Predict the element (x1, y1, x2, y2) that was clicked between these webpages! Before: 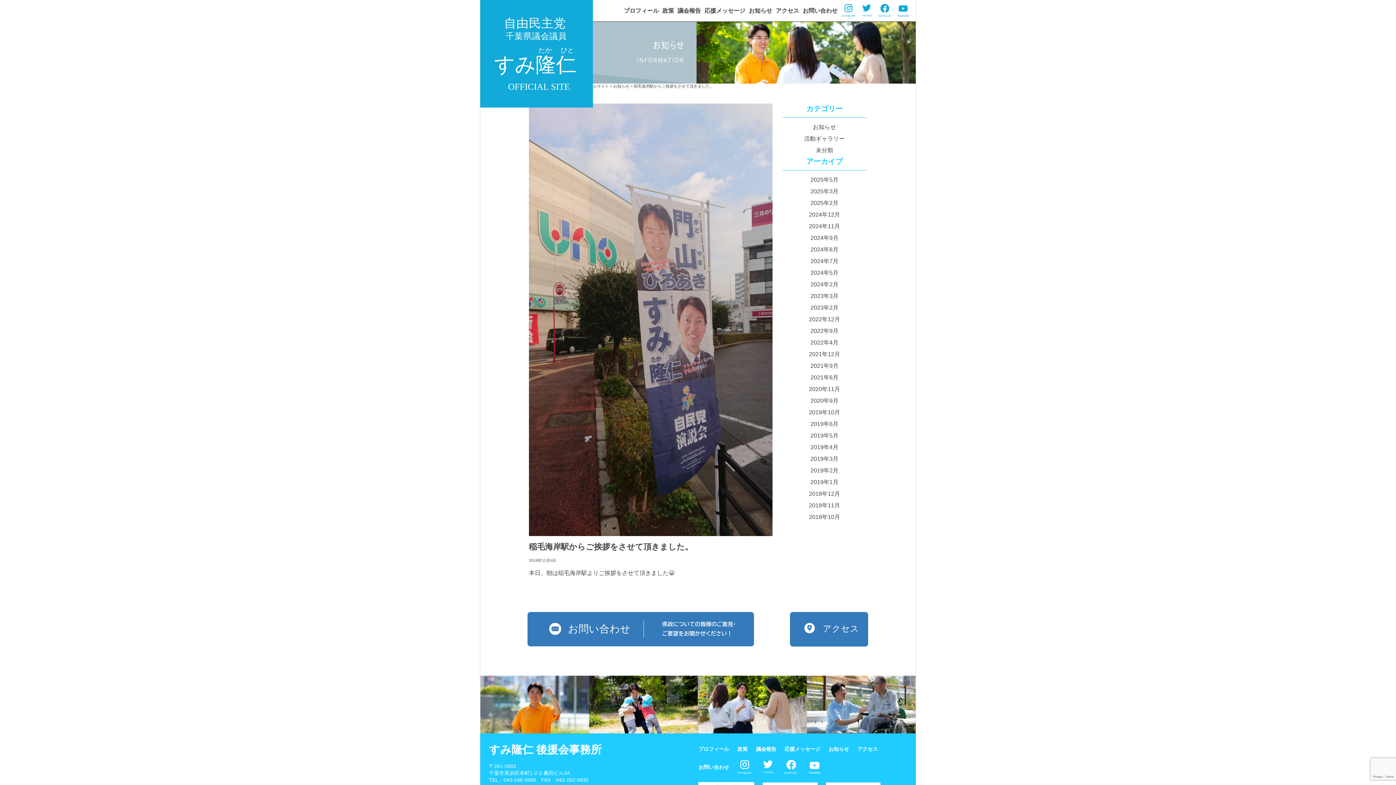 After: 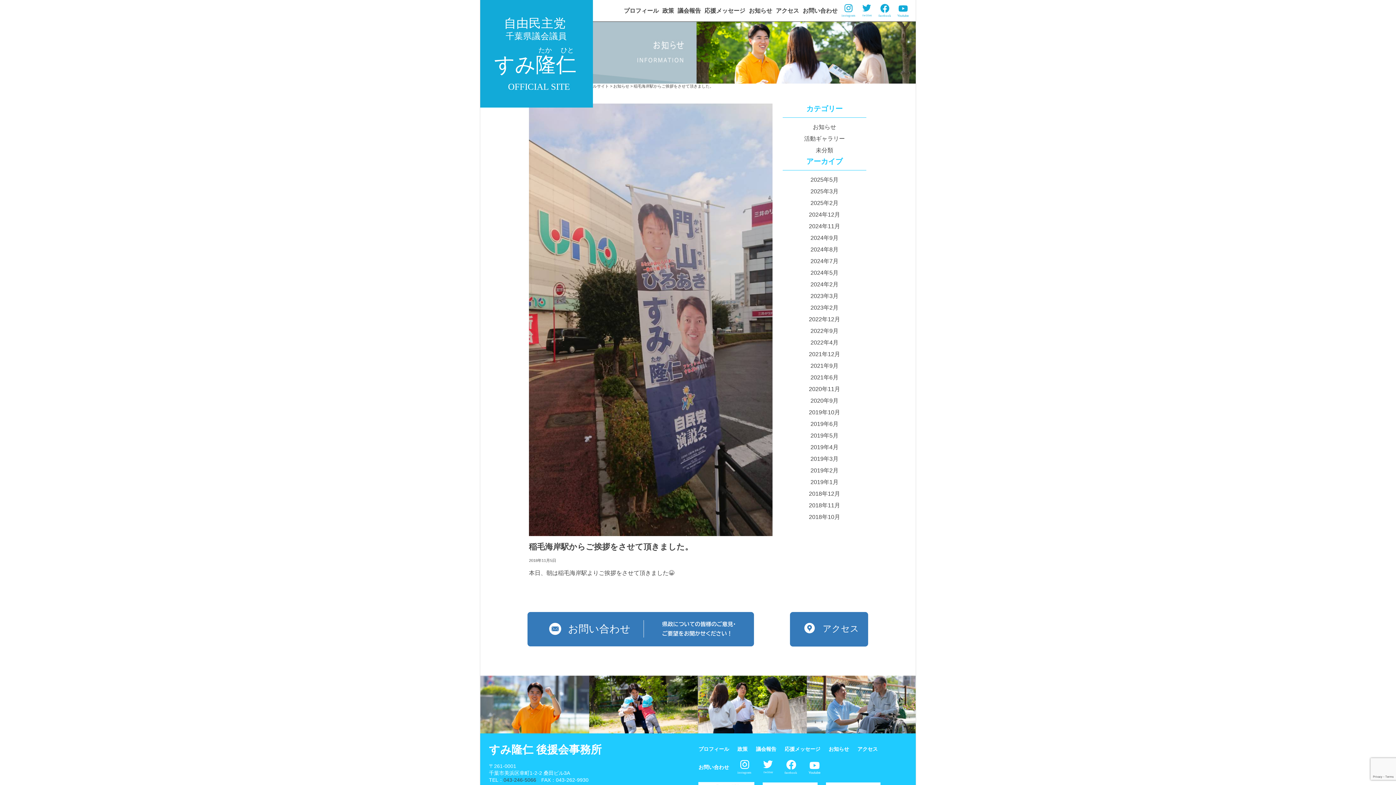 Action: bbox: (503, 777, 536, 783) label: 043-246-5066